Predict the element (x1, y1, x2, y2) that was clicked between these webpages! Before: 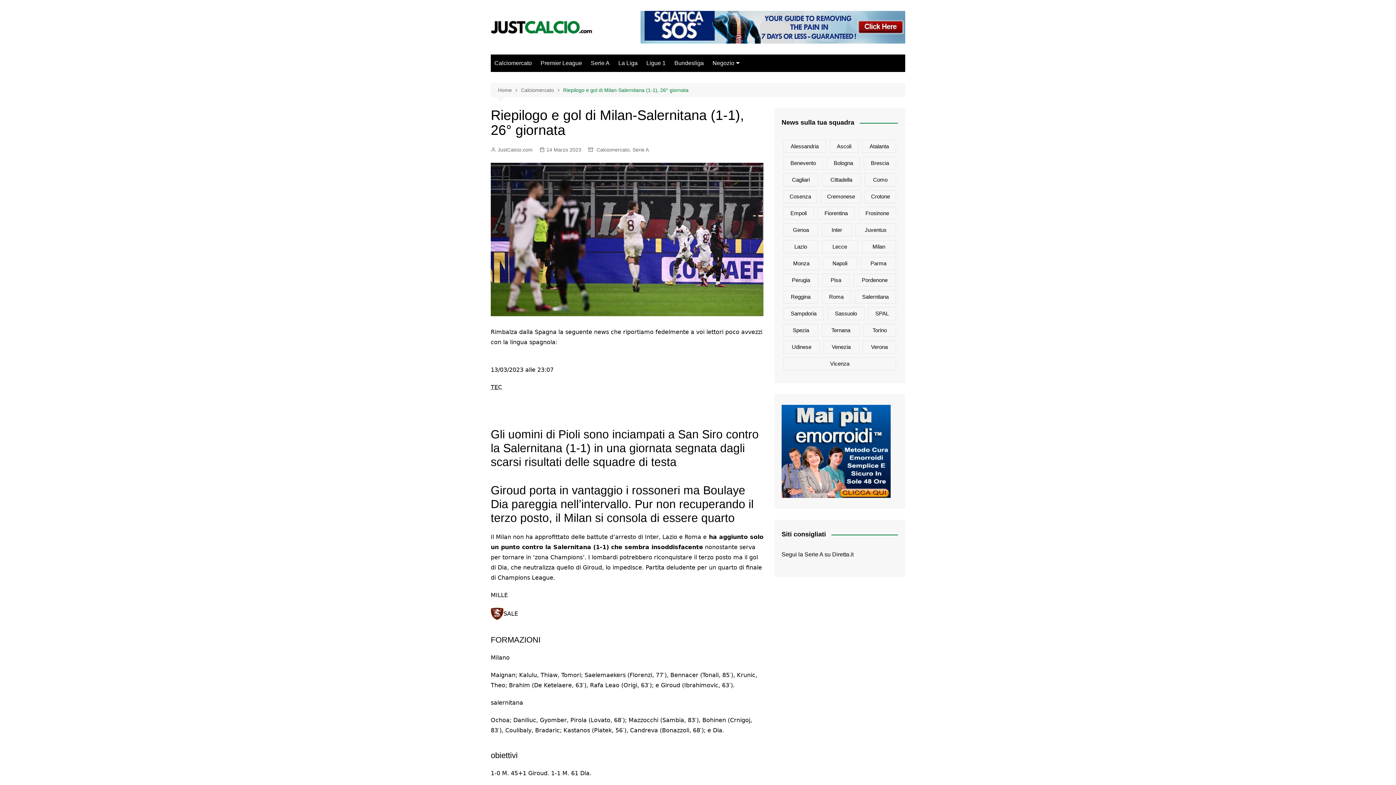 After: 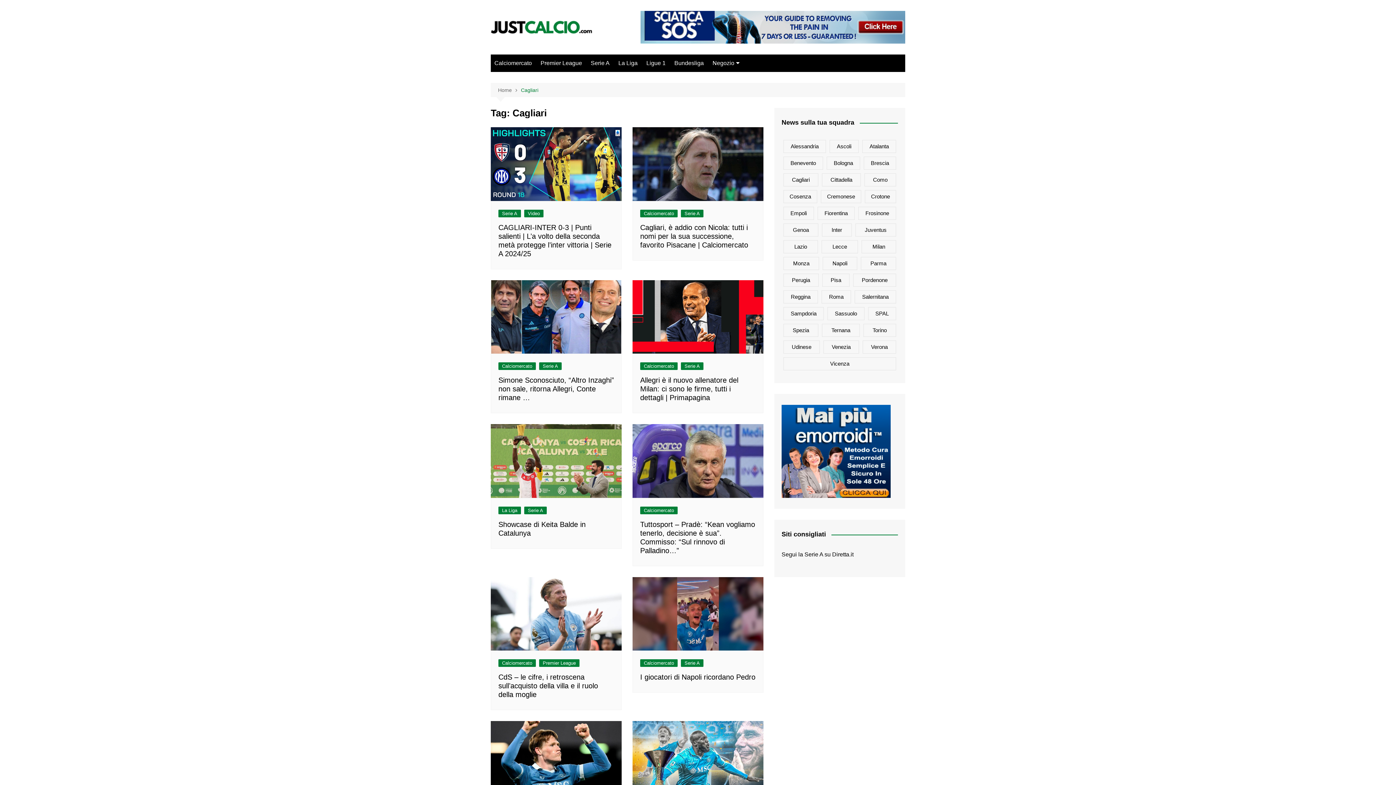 Action: bbox: (783, 173, 818, 186) label: Cagliari (787 elementi)